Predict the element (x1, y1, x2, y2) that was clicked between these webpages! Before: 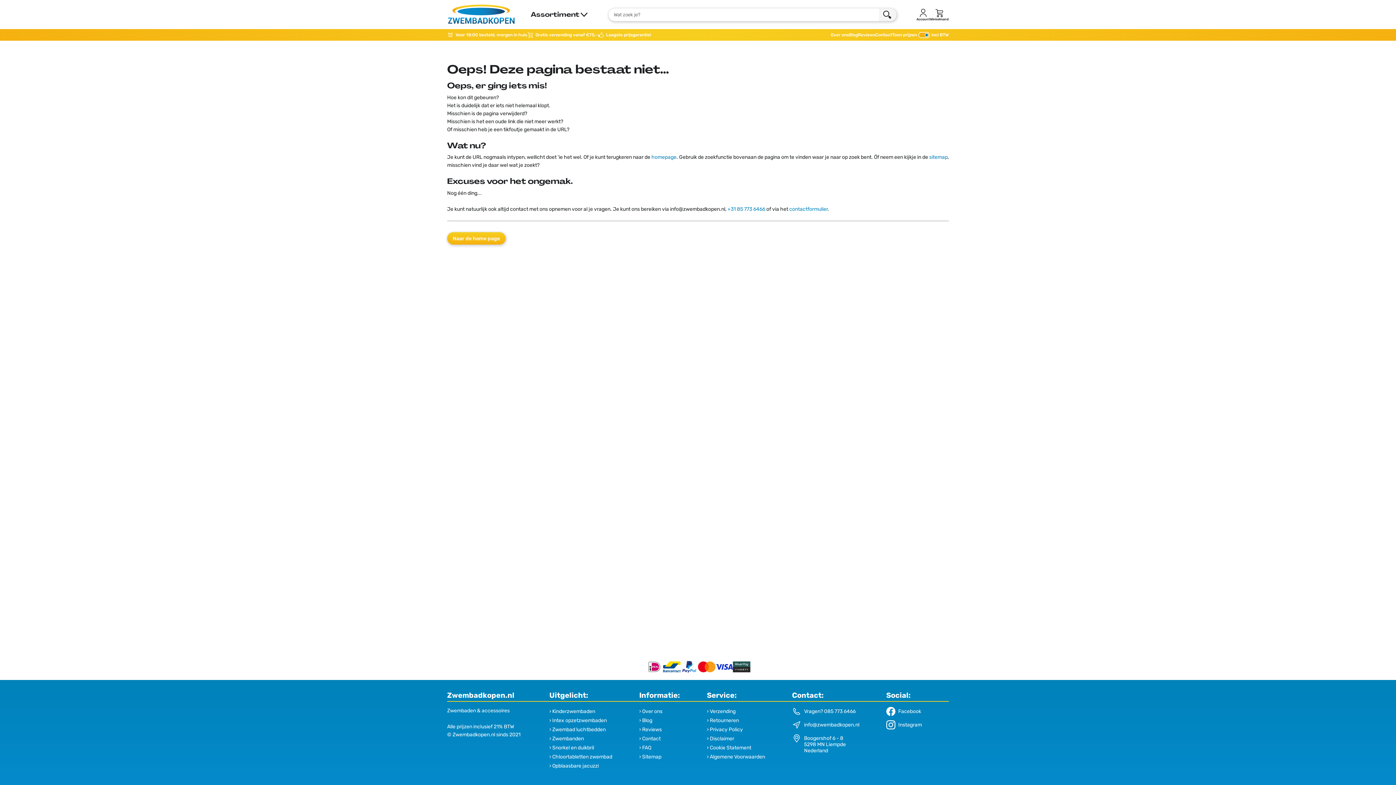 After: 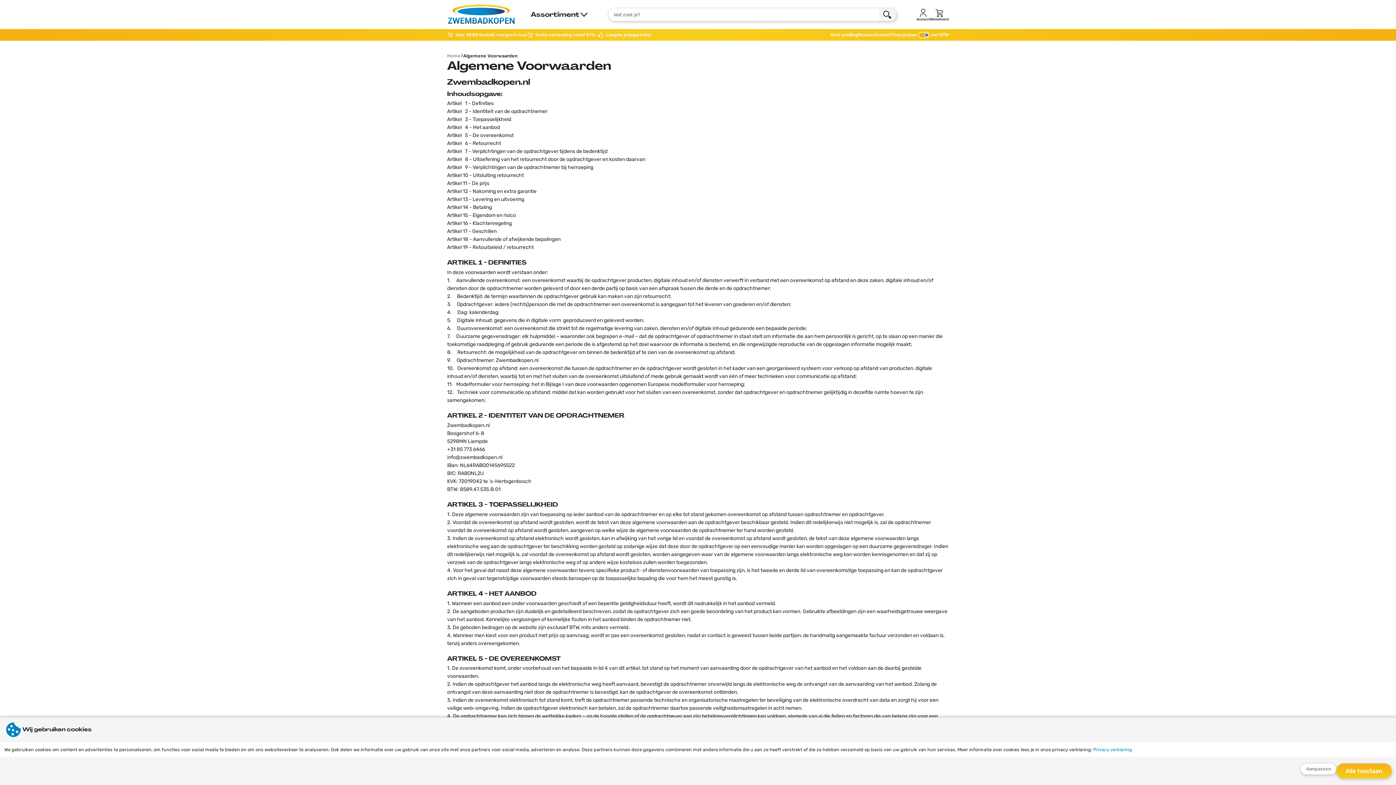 Action: label: Algemene Voorwaarden bbox: (710, 754, 765, 760)